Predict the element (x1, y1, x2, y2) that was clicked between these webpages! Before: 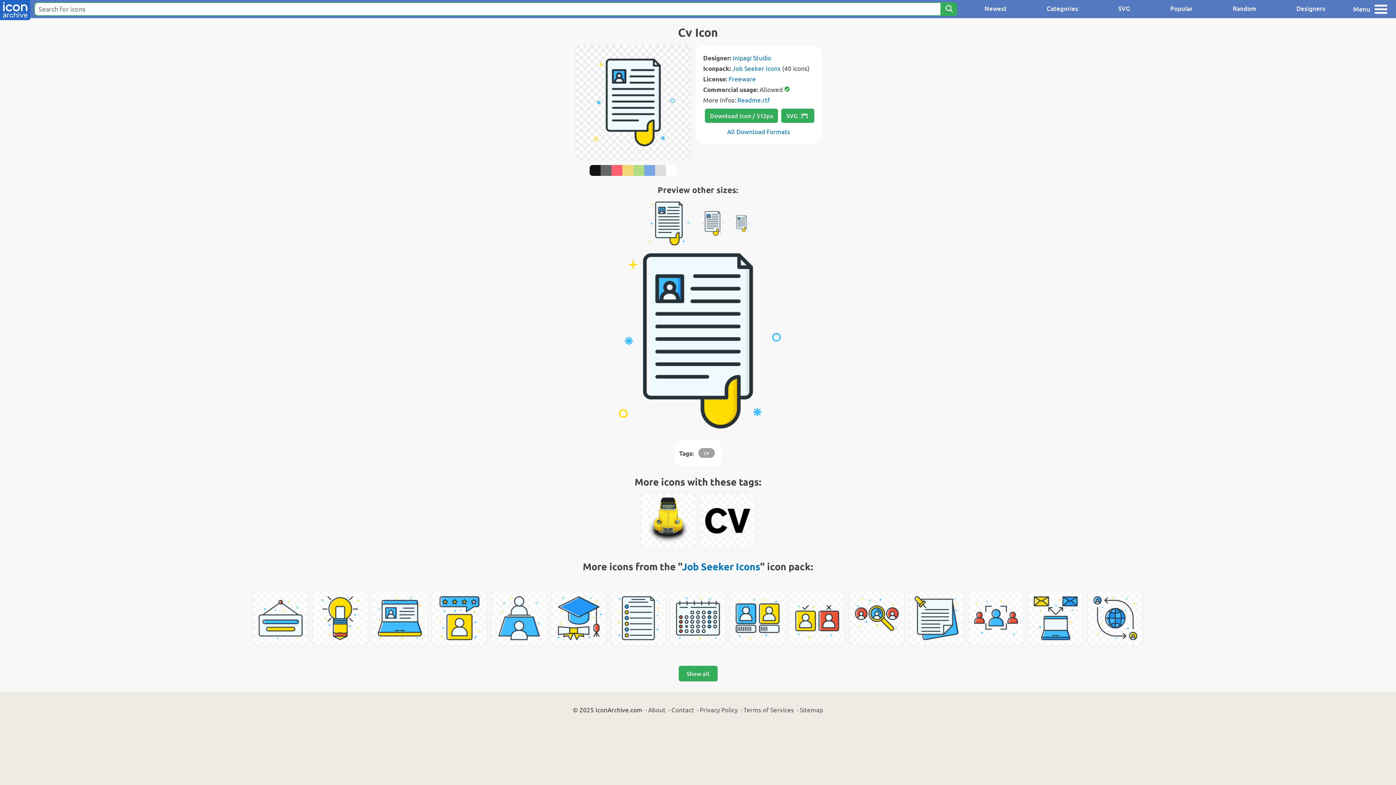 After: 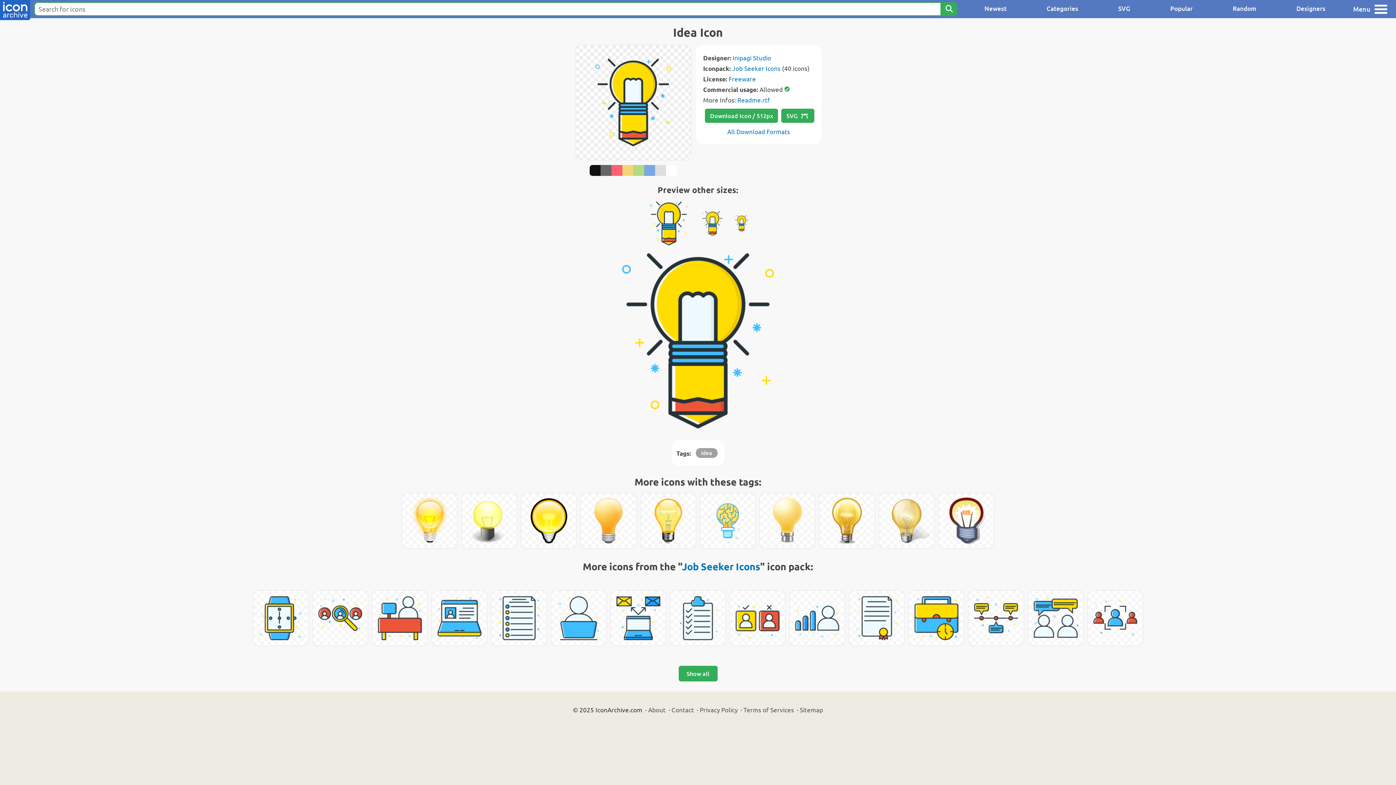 Action: bbox: (312, 590, 368, 646)